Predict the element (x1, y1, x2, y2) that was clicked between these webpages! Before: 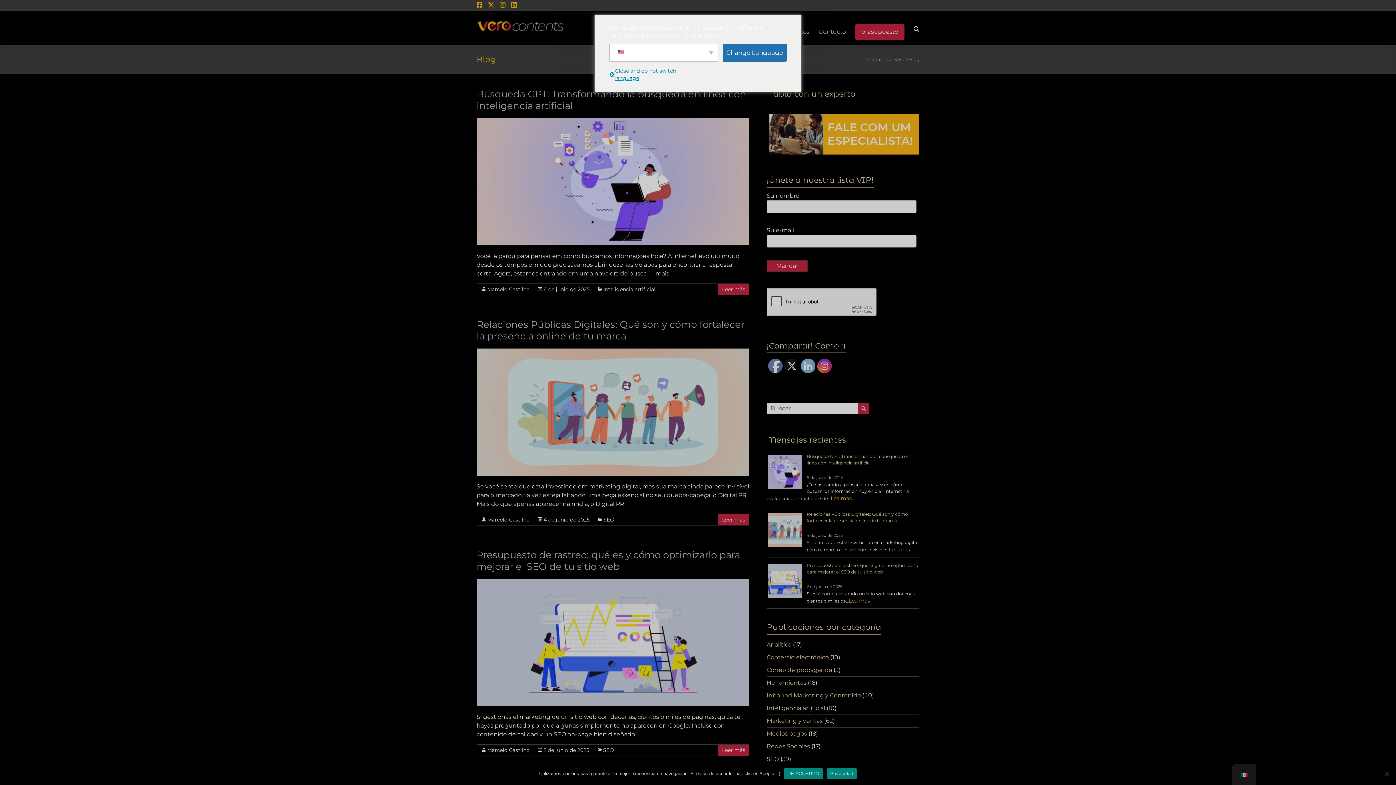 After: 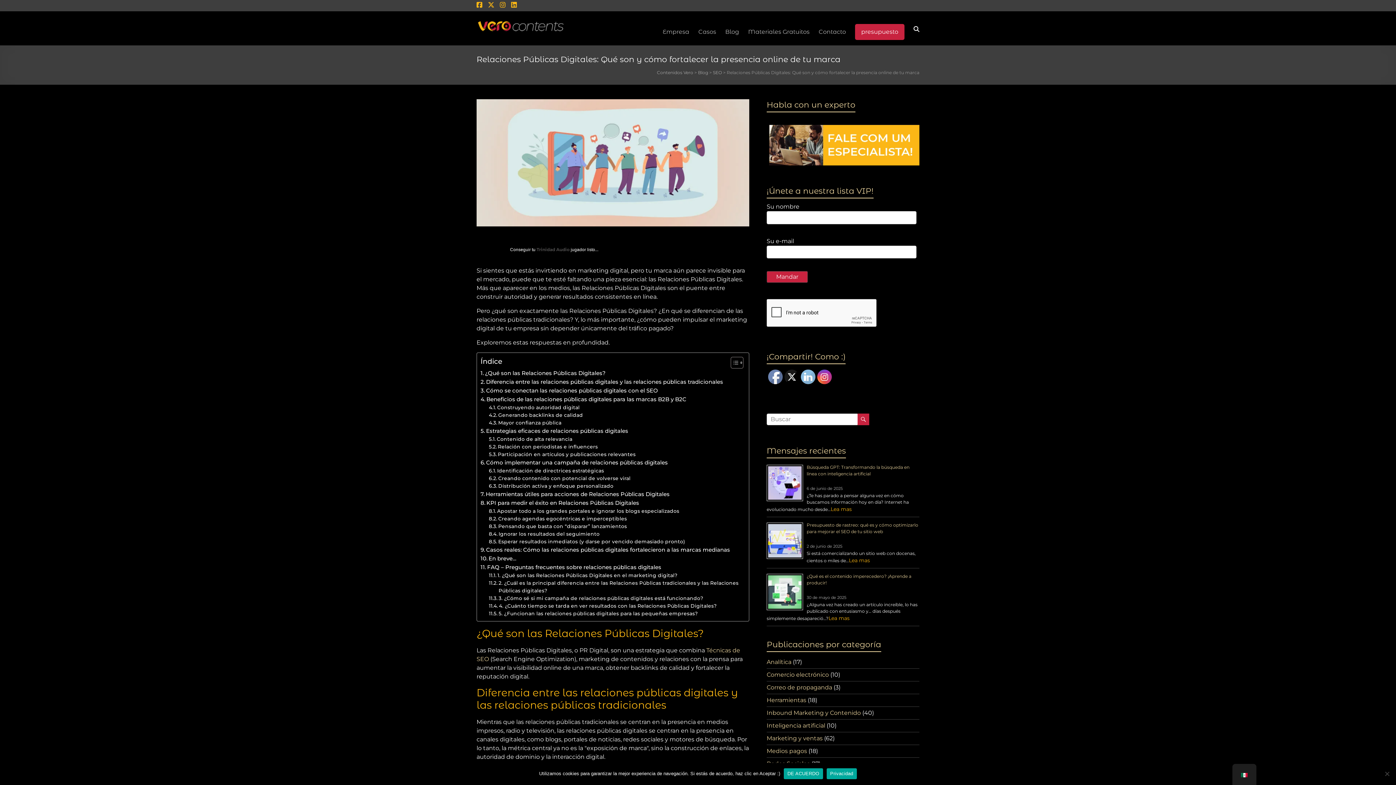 Action: bbox: (476, 318, 744, 342) label: Relaciones Públicas Digitales: Qué son y cómo fortalecer la presencia online de tu marca